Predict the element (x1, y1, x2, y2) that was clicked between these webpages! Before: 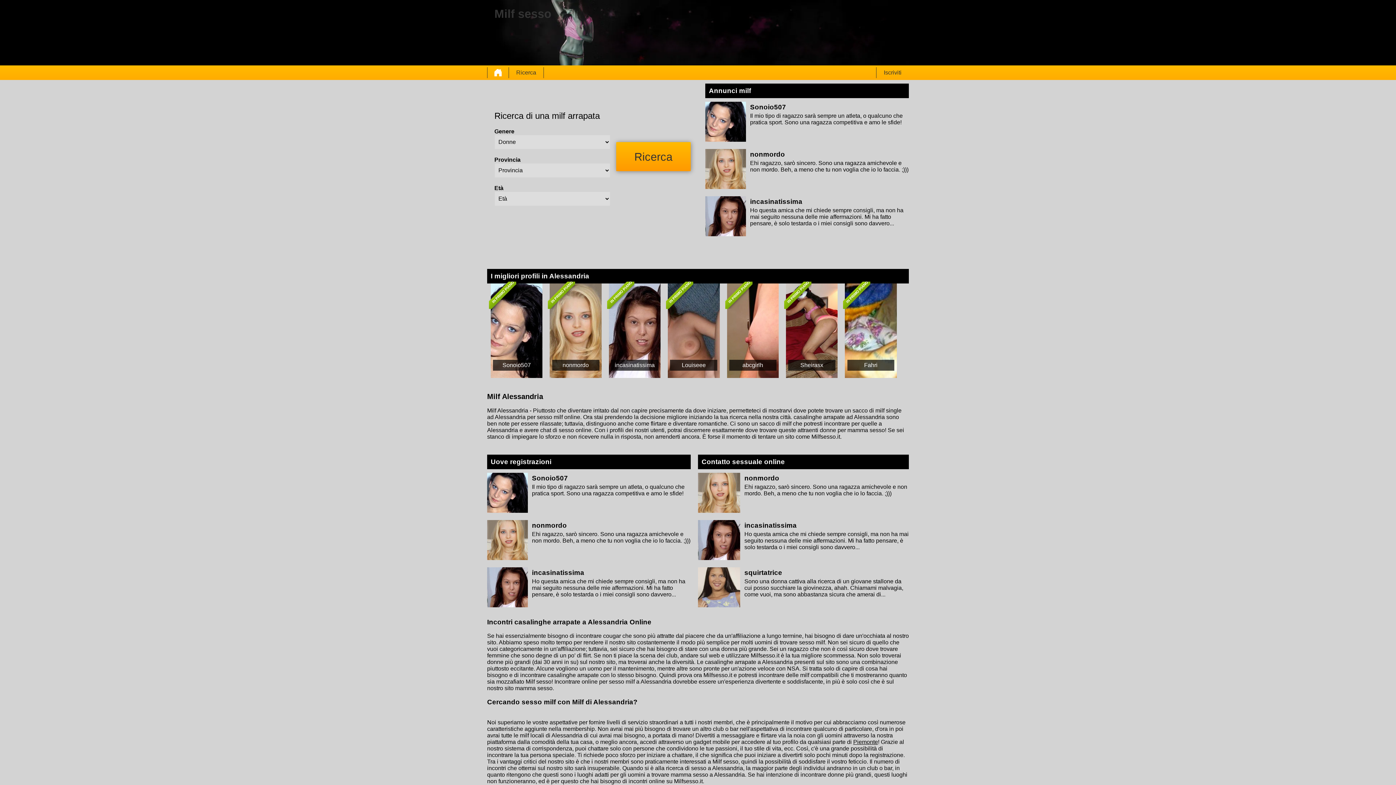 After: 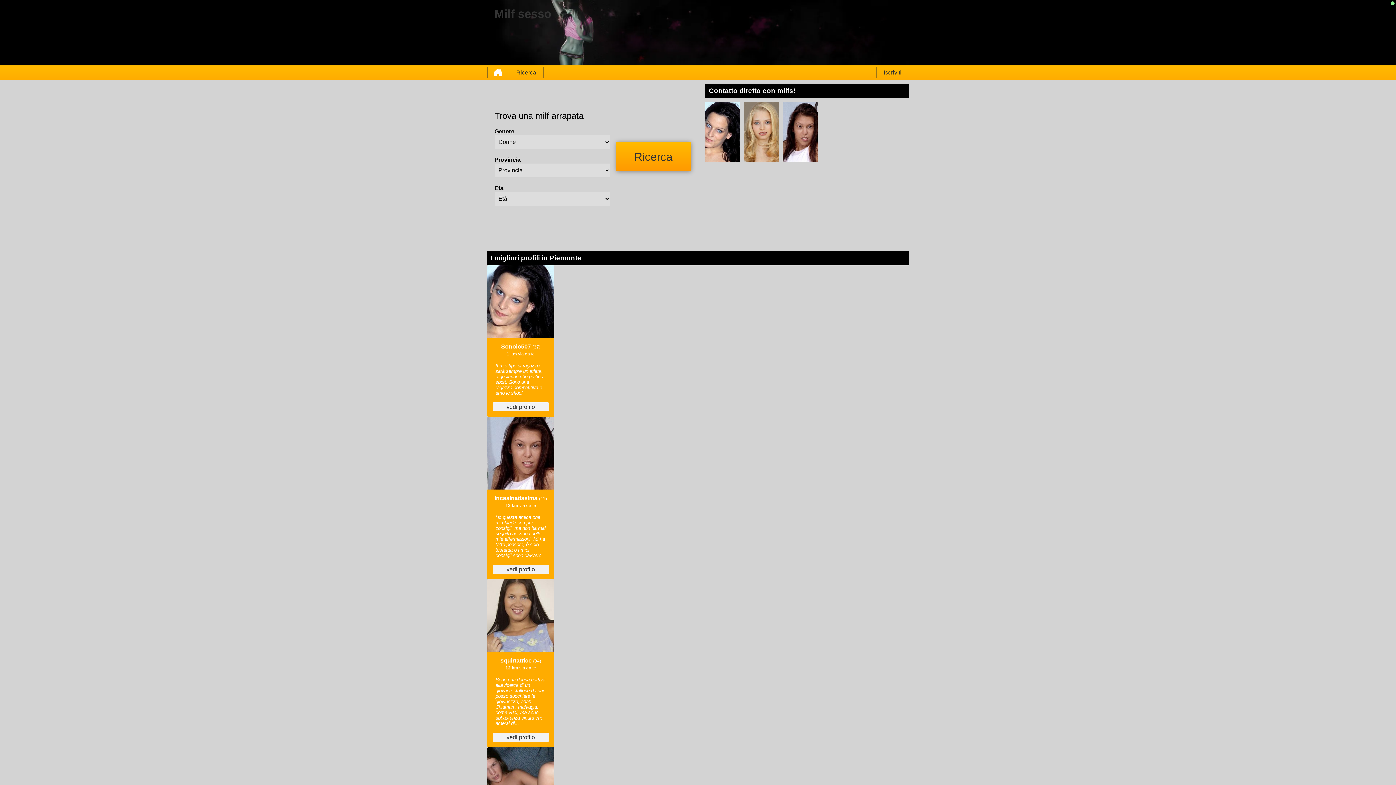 Action: label: Piemonte bbox: (853, 739, 878, 745)